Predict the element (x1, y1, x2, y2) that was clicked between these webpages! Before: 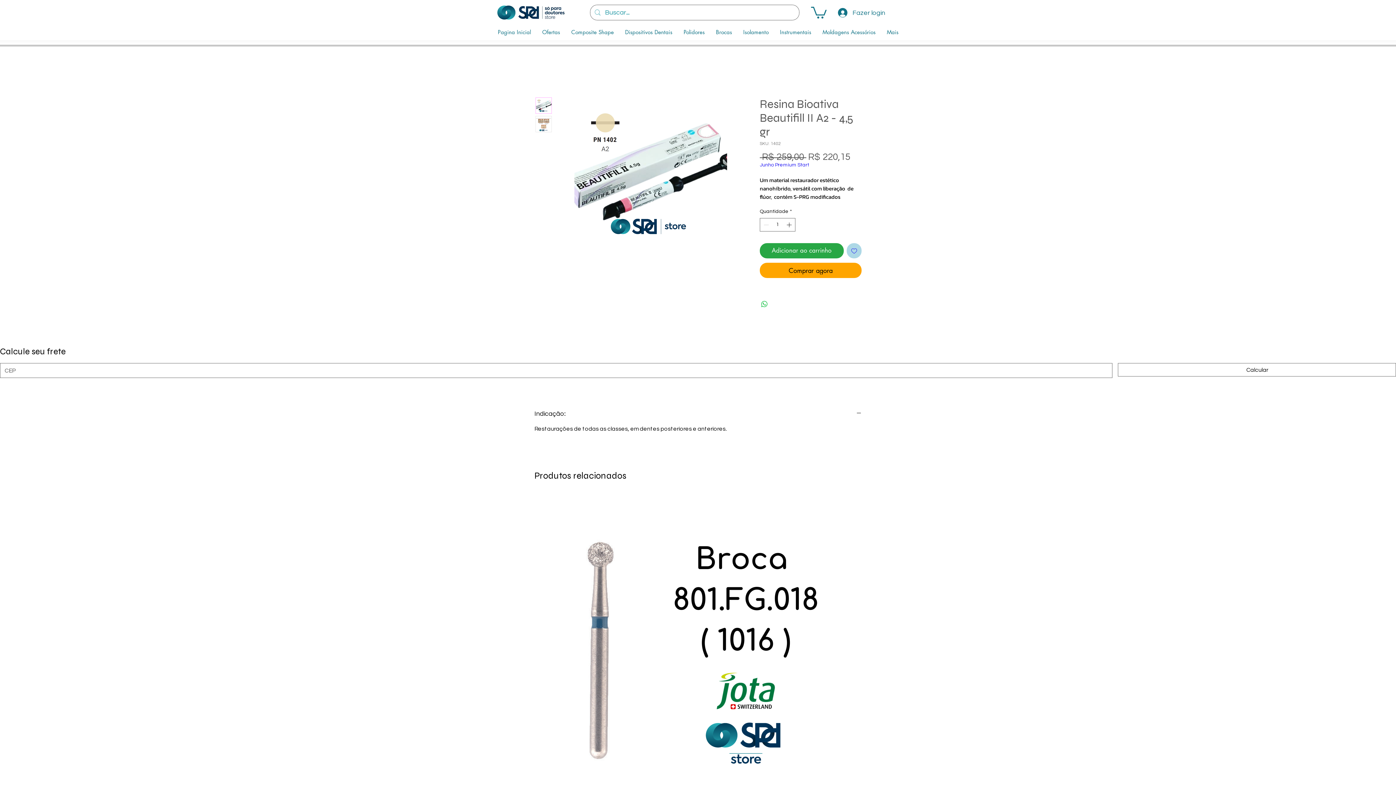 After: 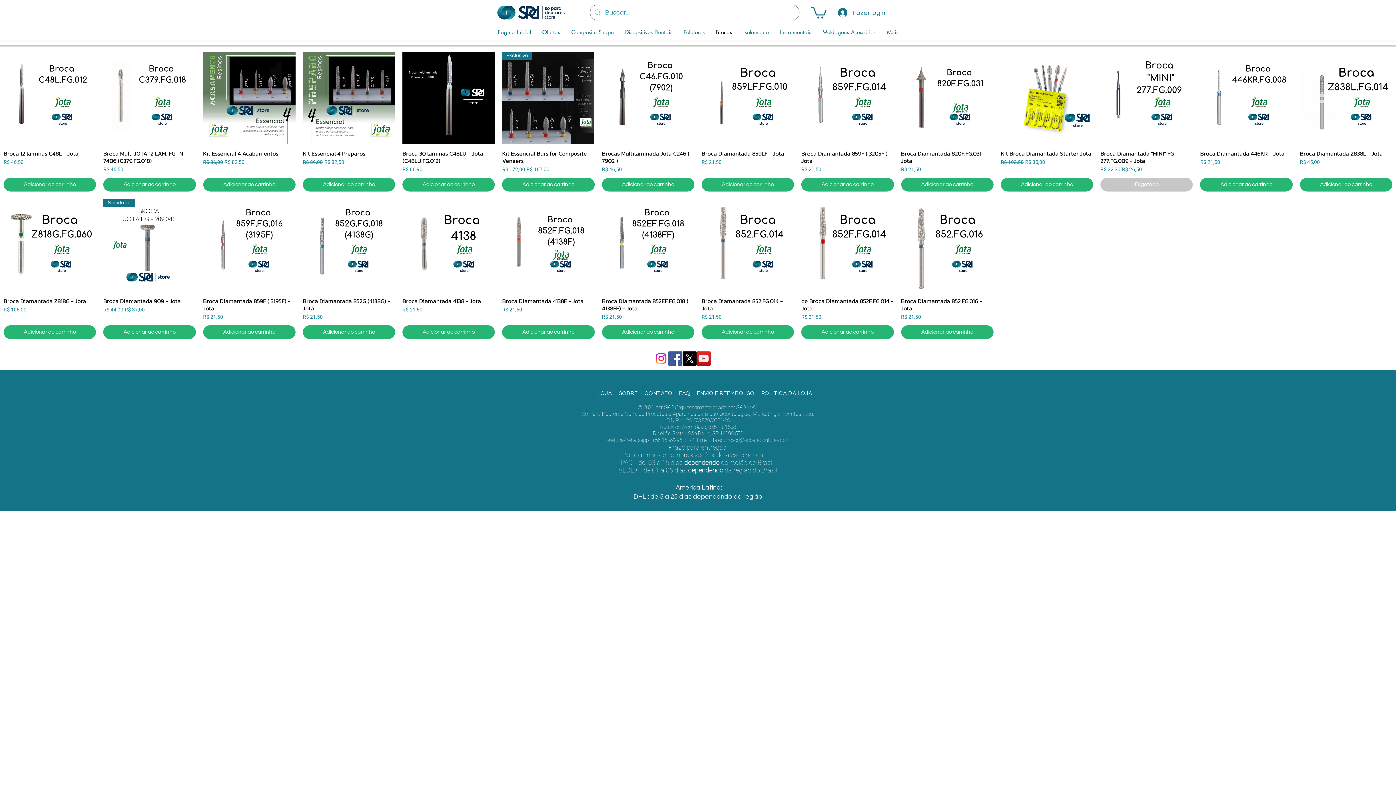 Action: bbox: (710, 22, 737, 42) label: Brocas